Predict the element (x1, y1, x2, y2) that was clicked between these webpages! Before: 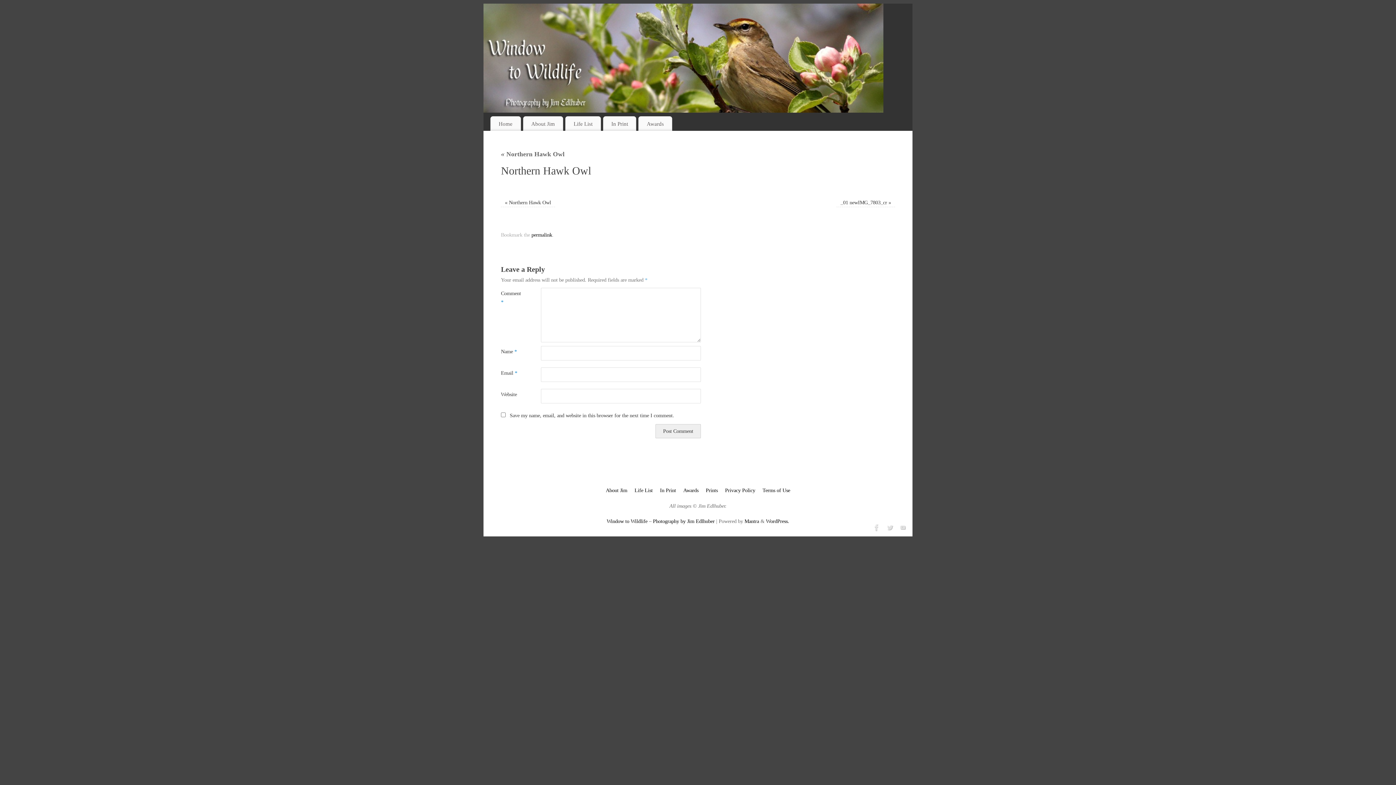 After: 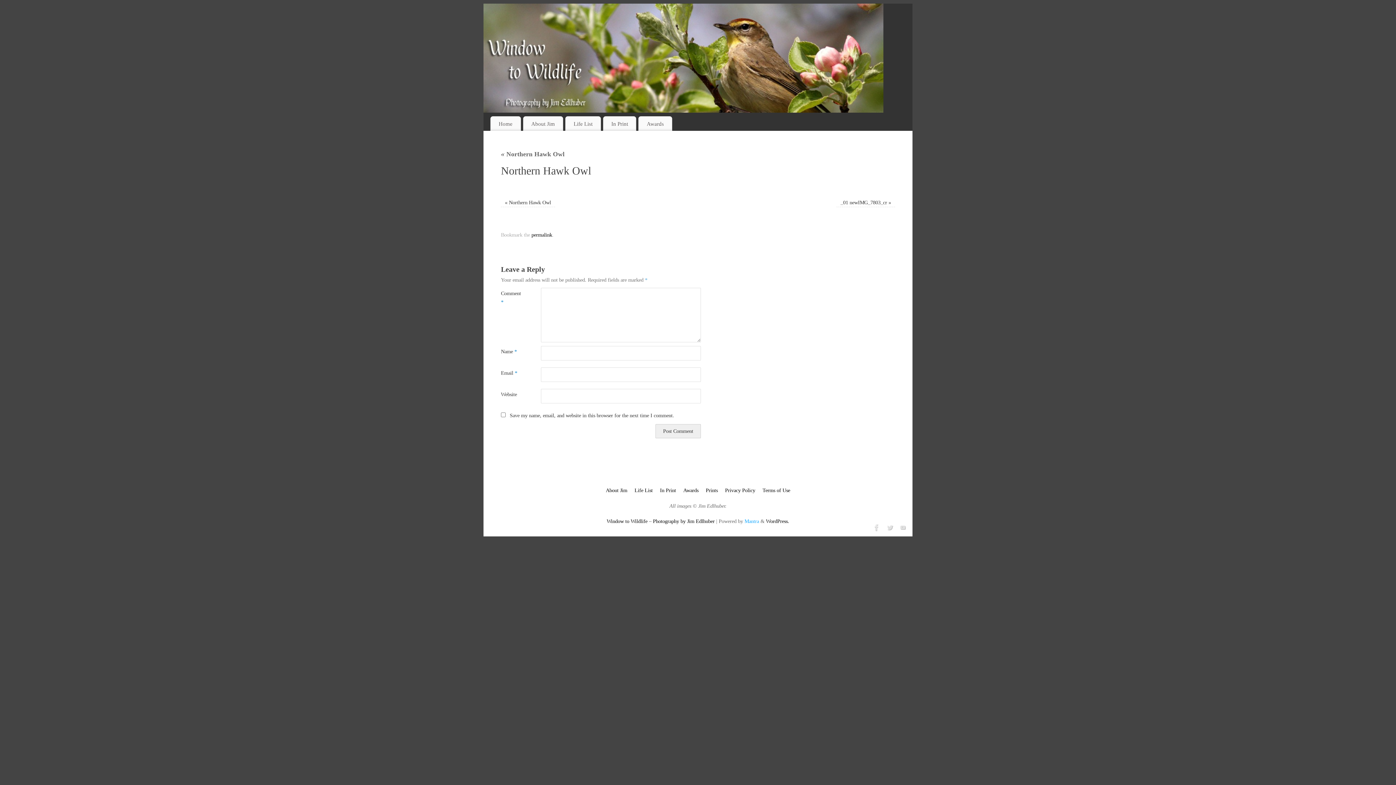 Action: label: Mantra bbox: (744, 518, 759, 524)